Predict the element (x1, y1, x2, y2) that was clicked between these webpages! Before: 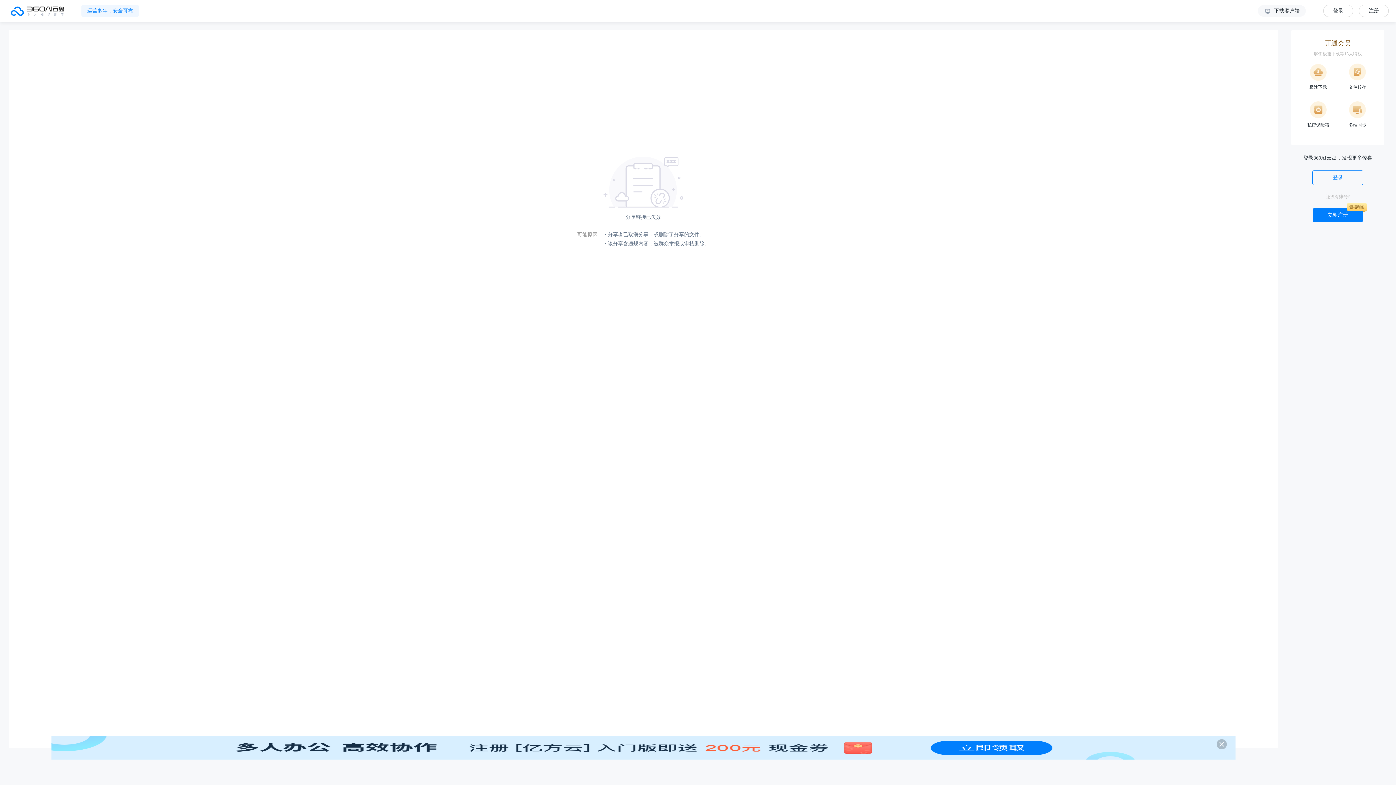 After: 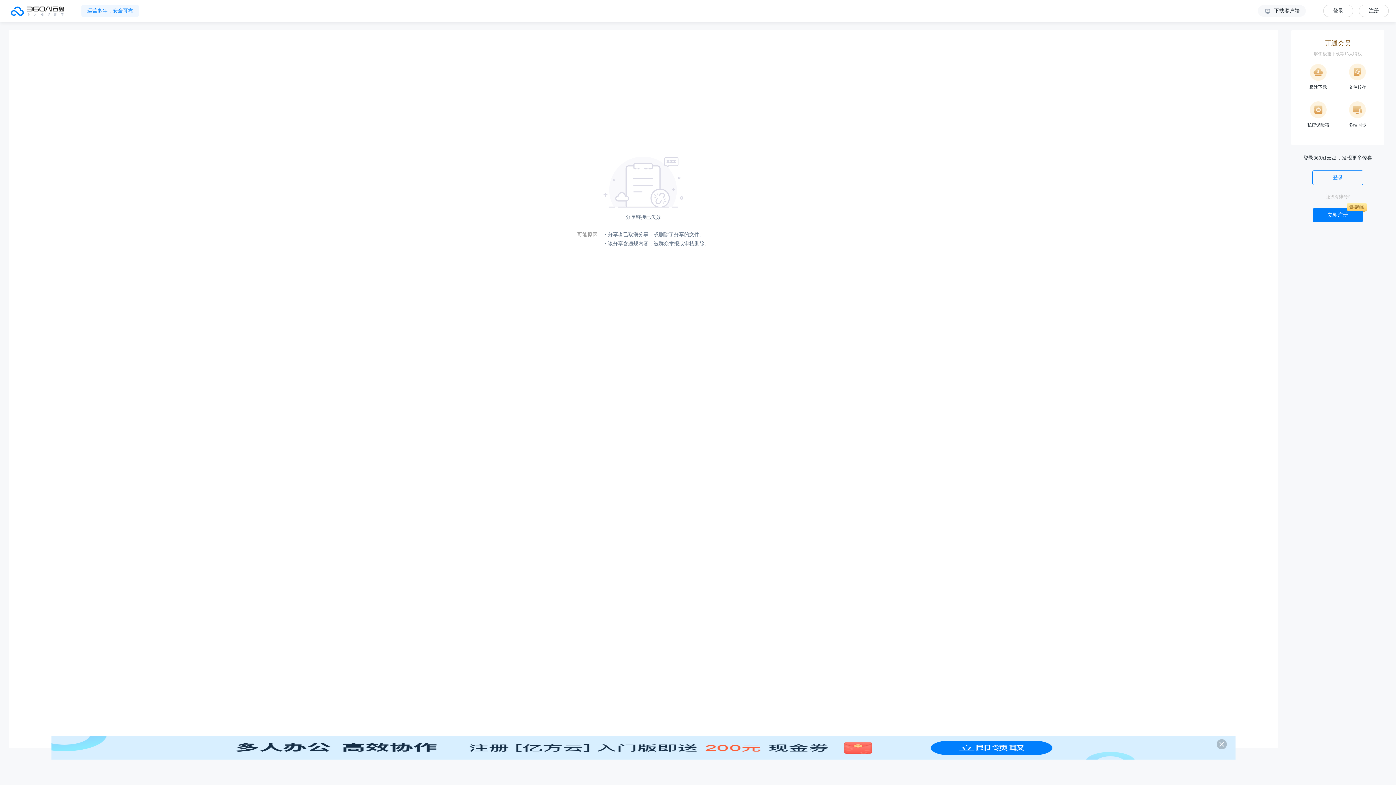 Action: bbox: (1258, 5, 1306, 16) label: 下载客户端